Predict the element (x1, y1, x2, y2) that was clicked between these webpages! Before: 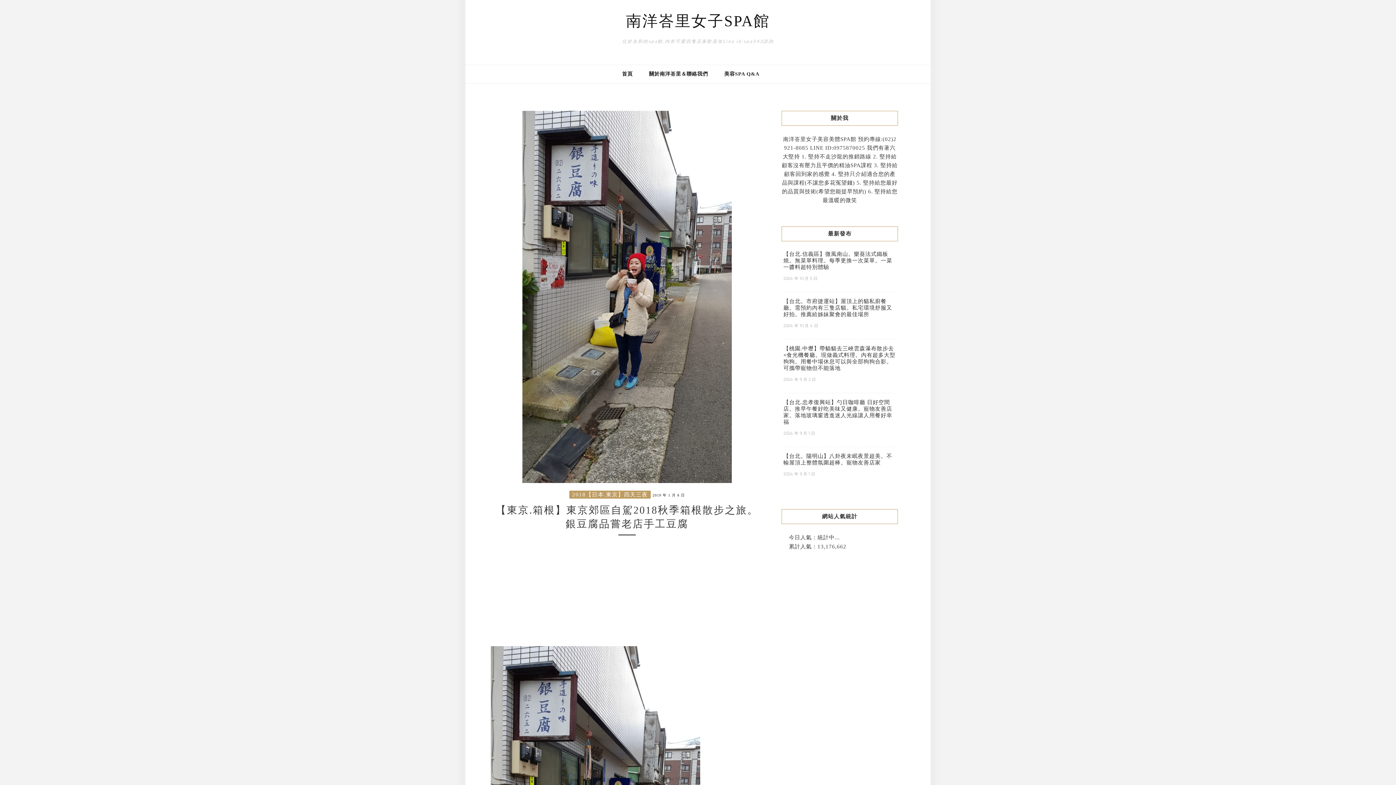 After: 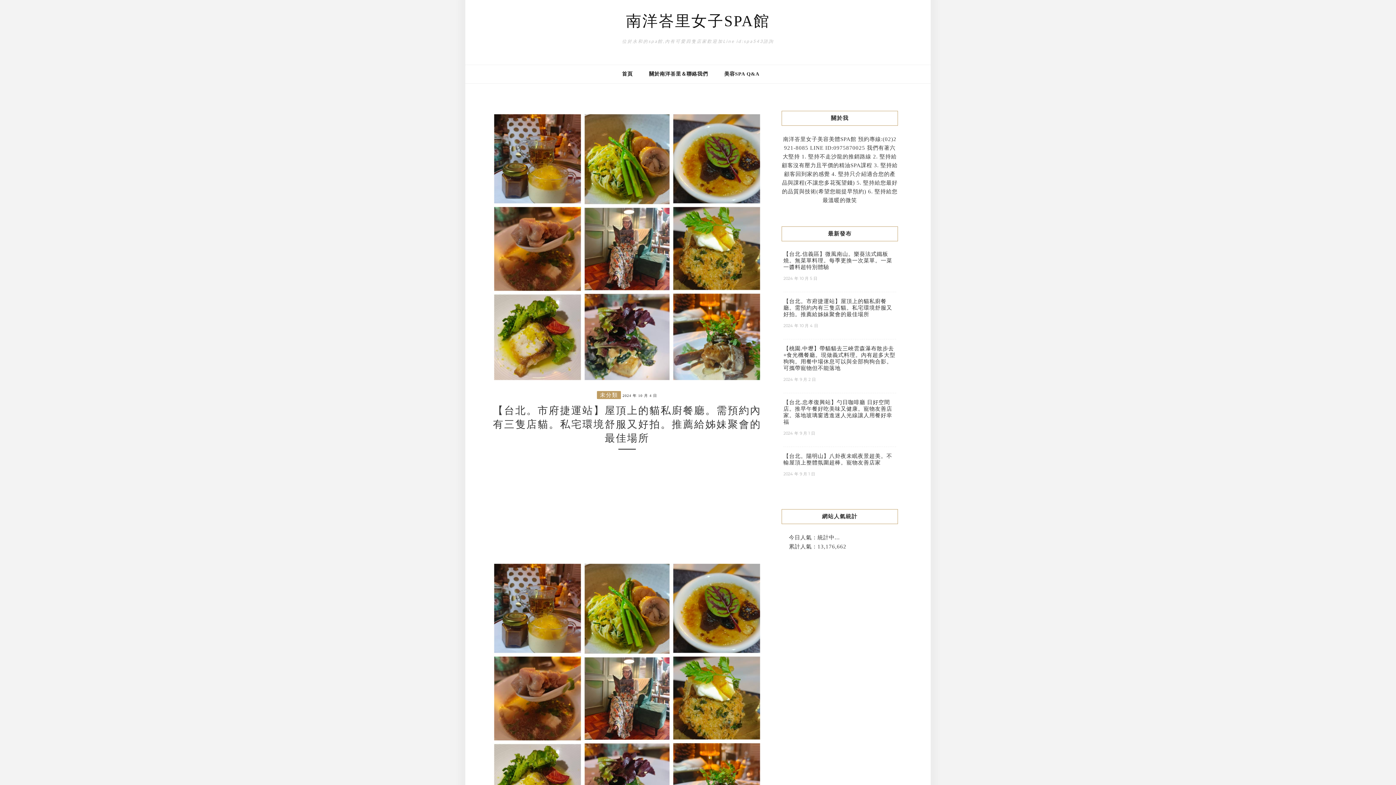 Action: bbox: (783, 298, 892, 317) label: 【台北。市府捷運站】屋頂上的貓私廚餐廳。需預約內有三隻店貓。私宅環境舒服又好拍。推薦給姊妹聚會的最佳場所